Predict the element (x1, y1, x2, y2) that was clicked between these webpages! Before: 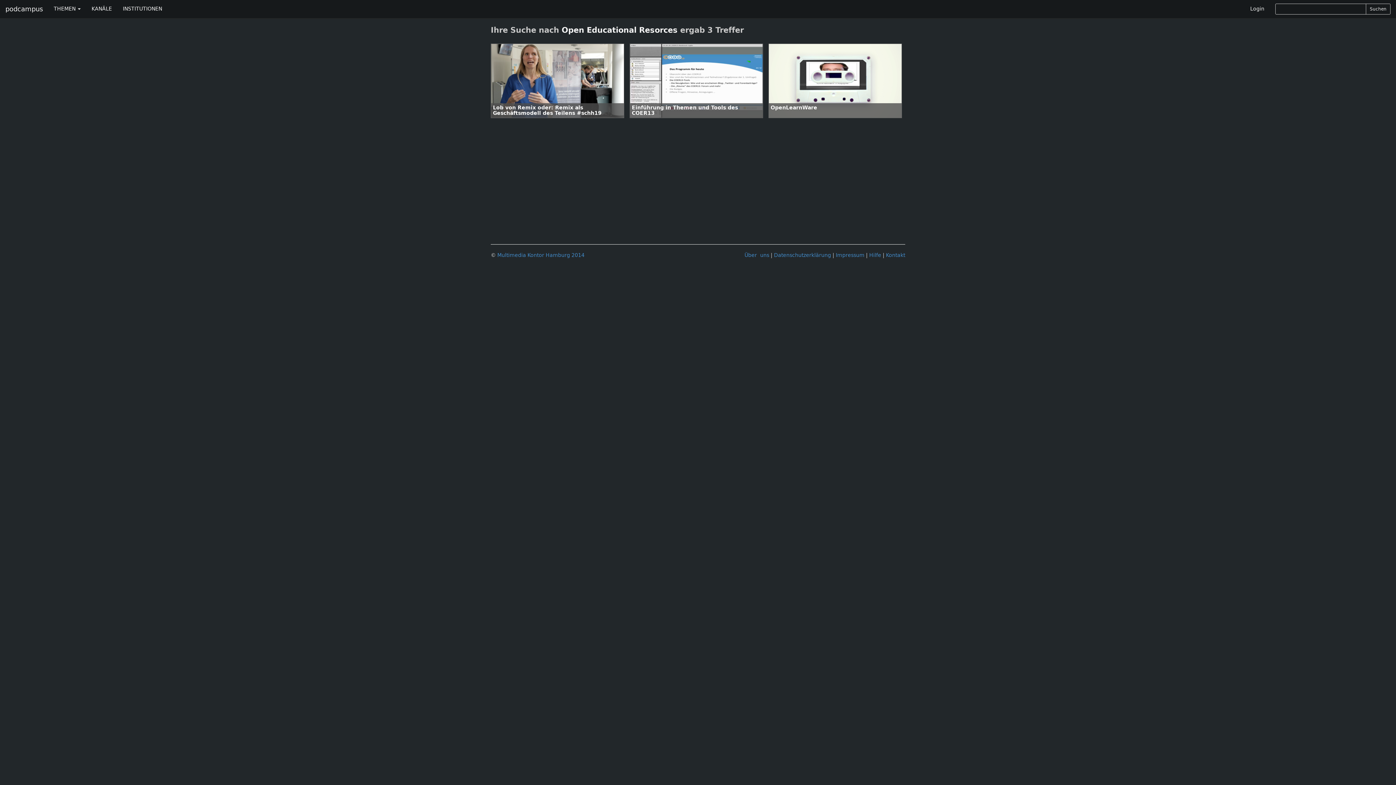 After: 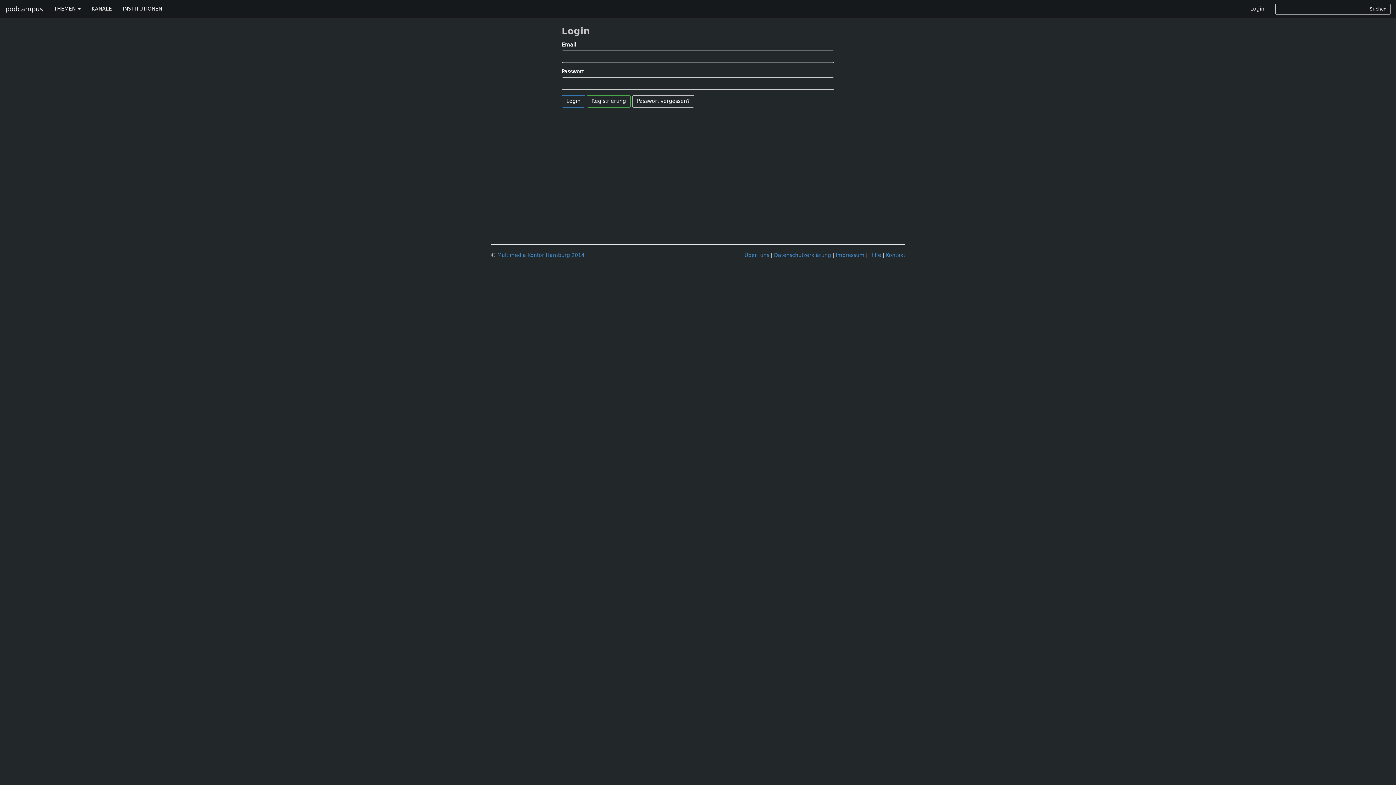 Action: label: Login bbox: (1245, 0, 1270, 18)